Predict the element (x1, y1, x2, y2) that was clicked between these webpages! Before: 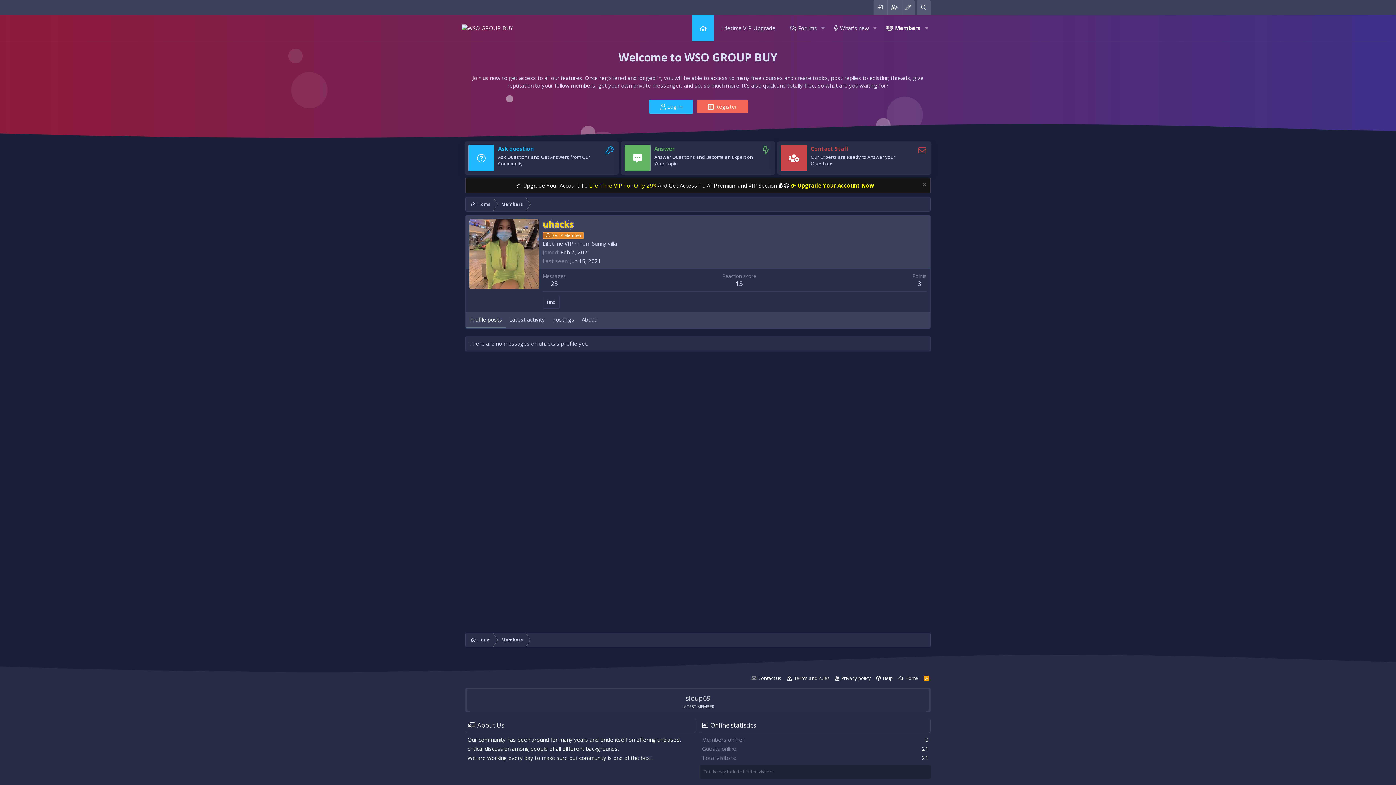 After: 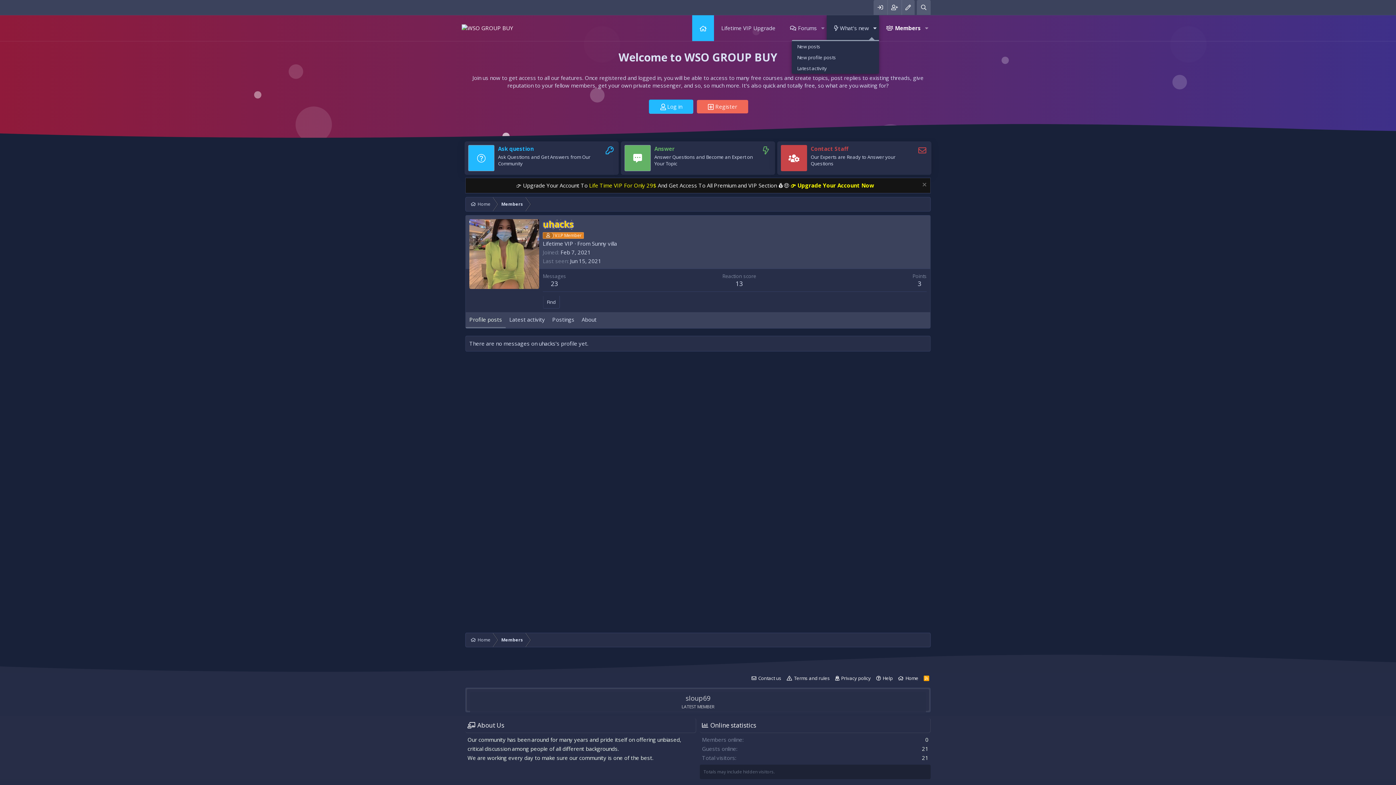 Action: bbox: (871, 15, 879, 41) label: Toggle expanded